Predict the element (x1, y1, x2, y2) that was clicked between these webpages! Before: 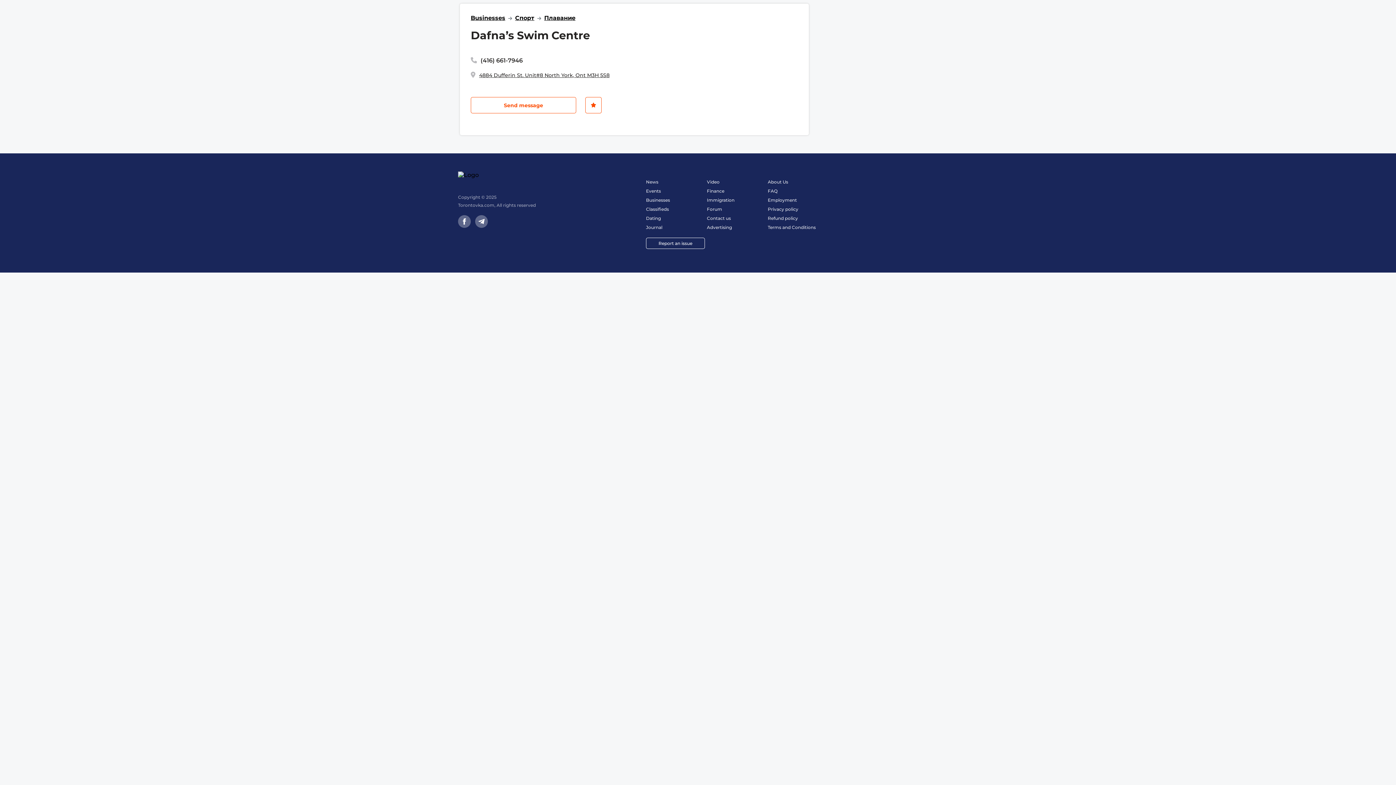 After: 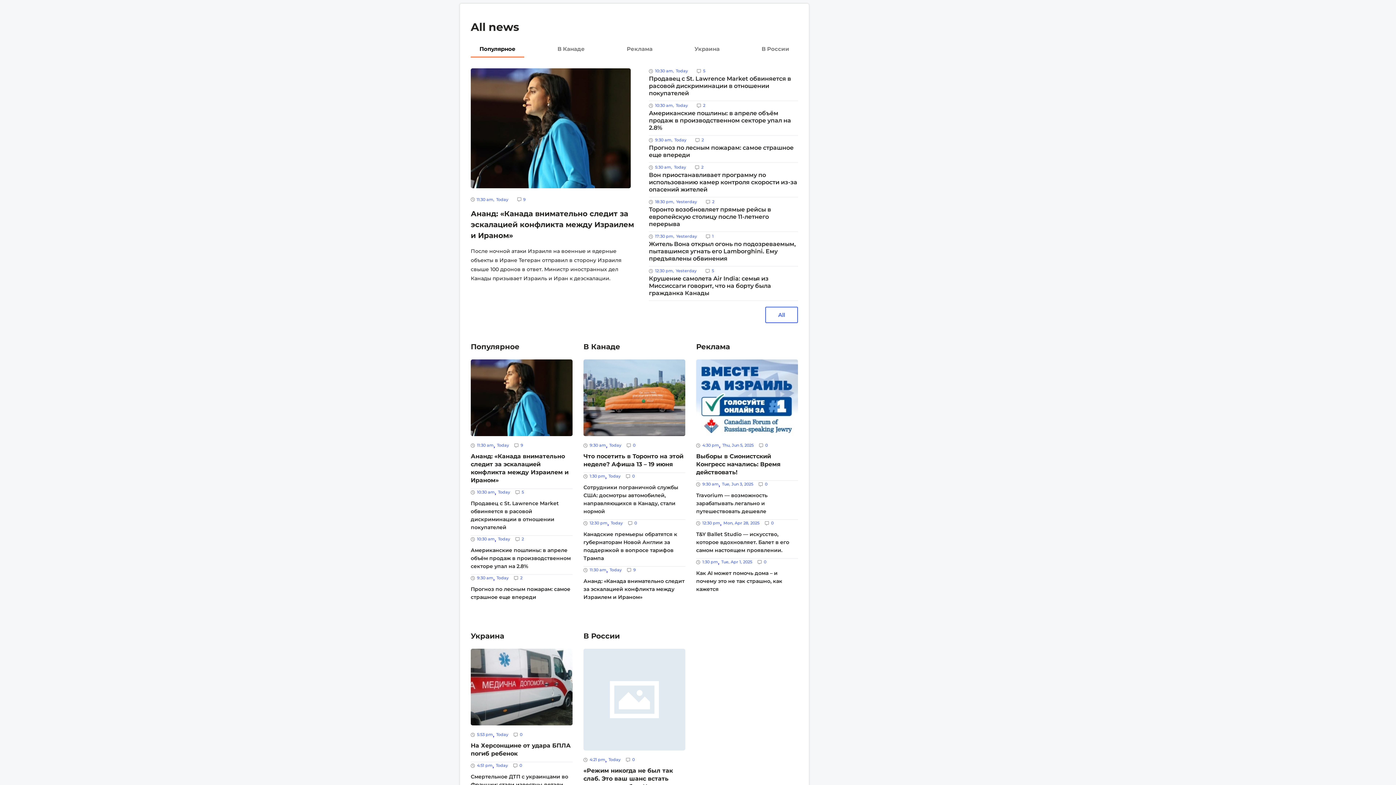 Action: label: News bbox: (646, 179, 658, 184)